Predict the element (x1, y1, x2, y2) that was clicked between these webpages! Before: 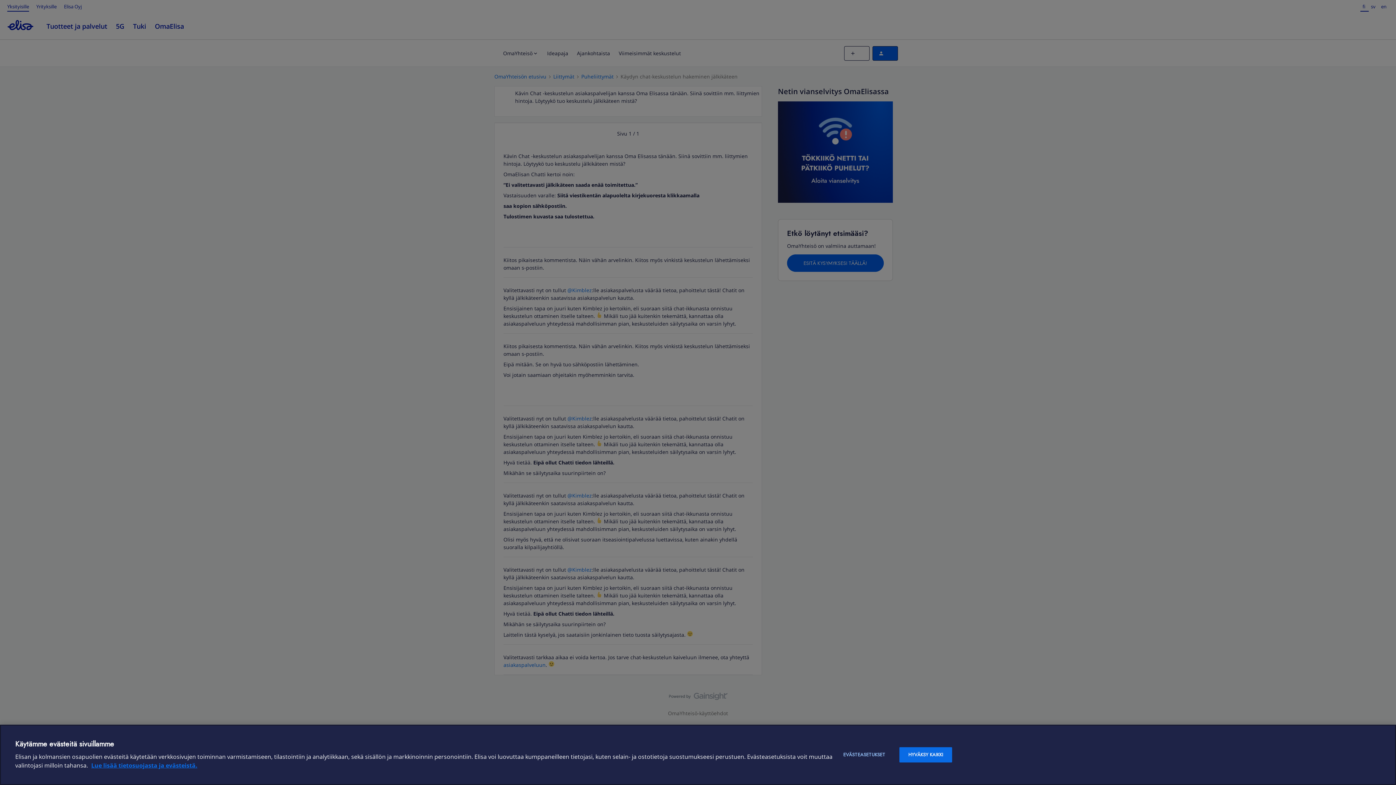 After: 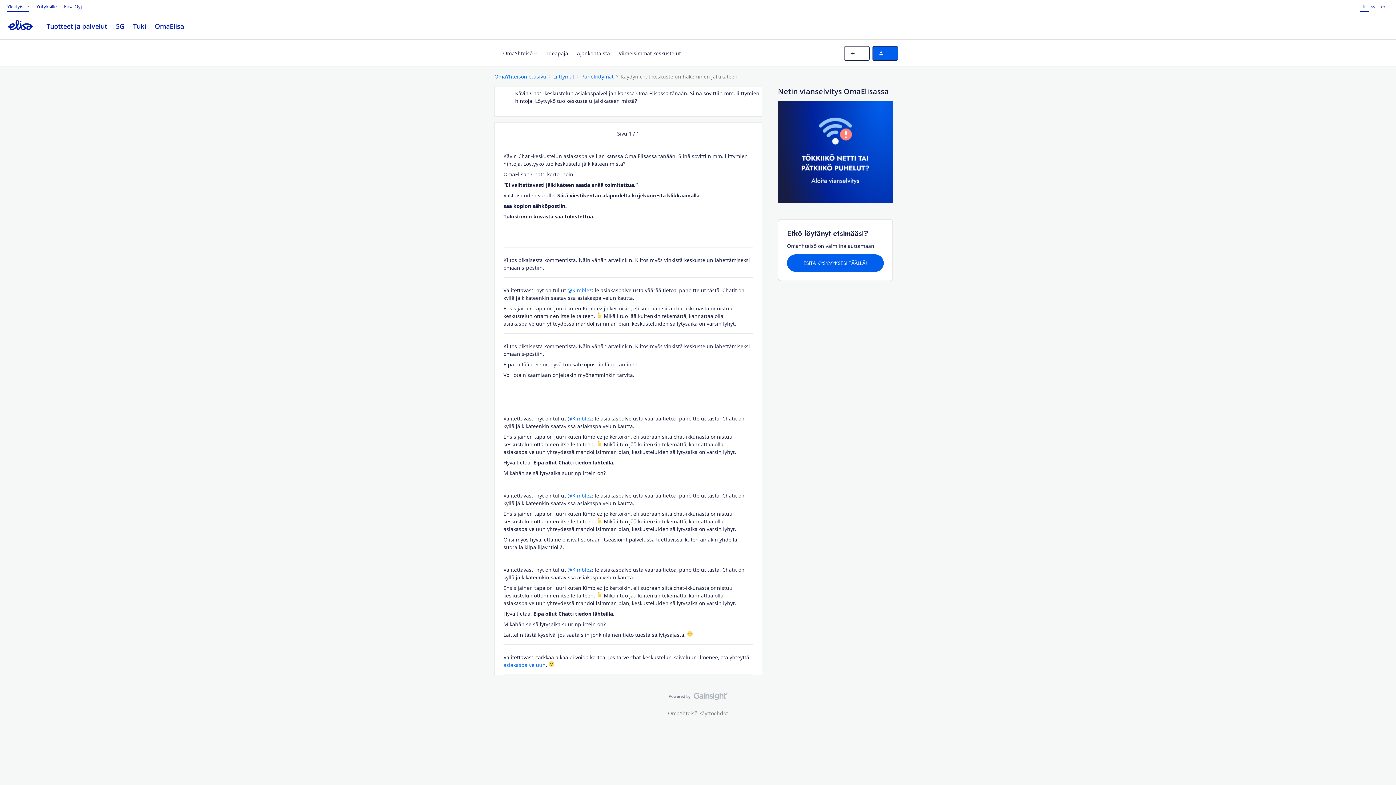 Action: label: HYVÄKSY KAIKKI bbox: (899, 747, 952, 762)